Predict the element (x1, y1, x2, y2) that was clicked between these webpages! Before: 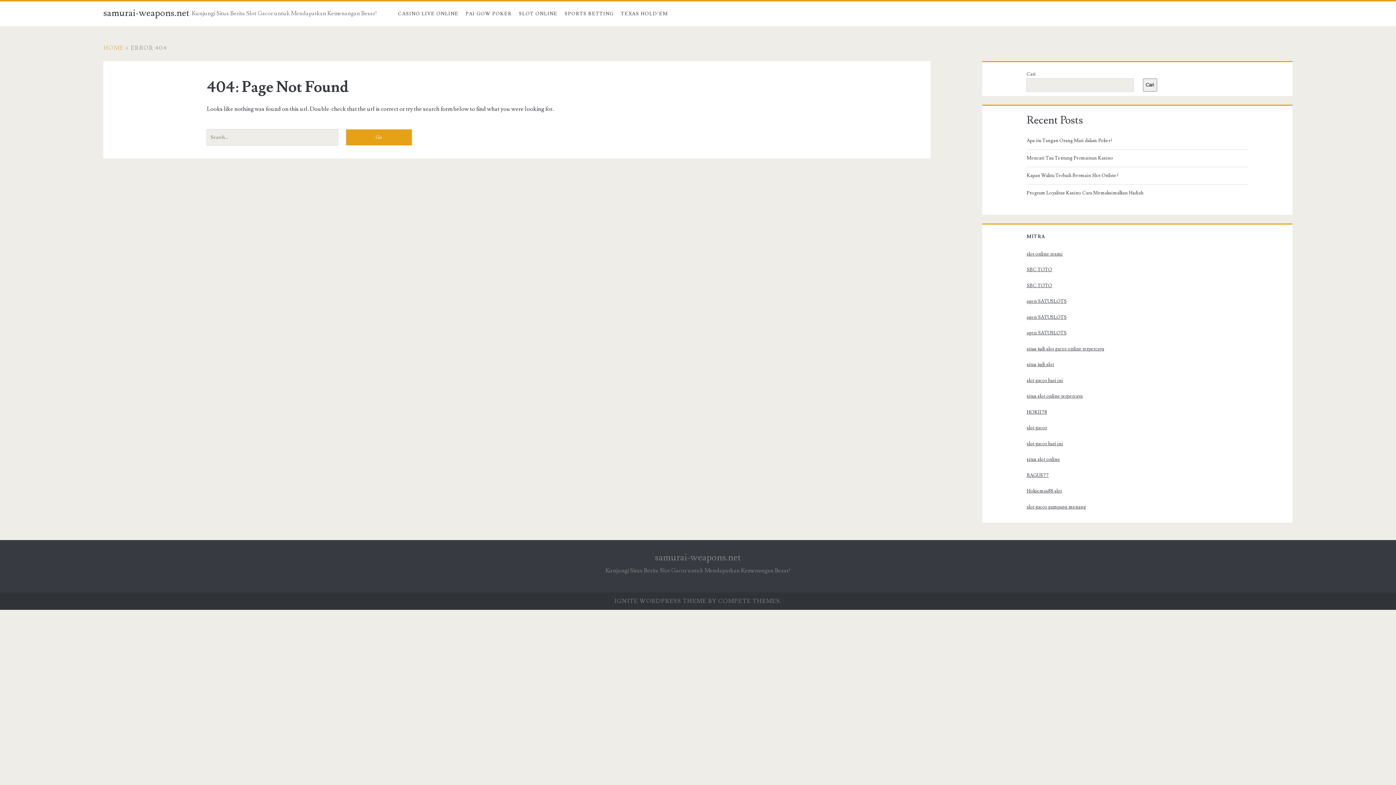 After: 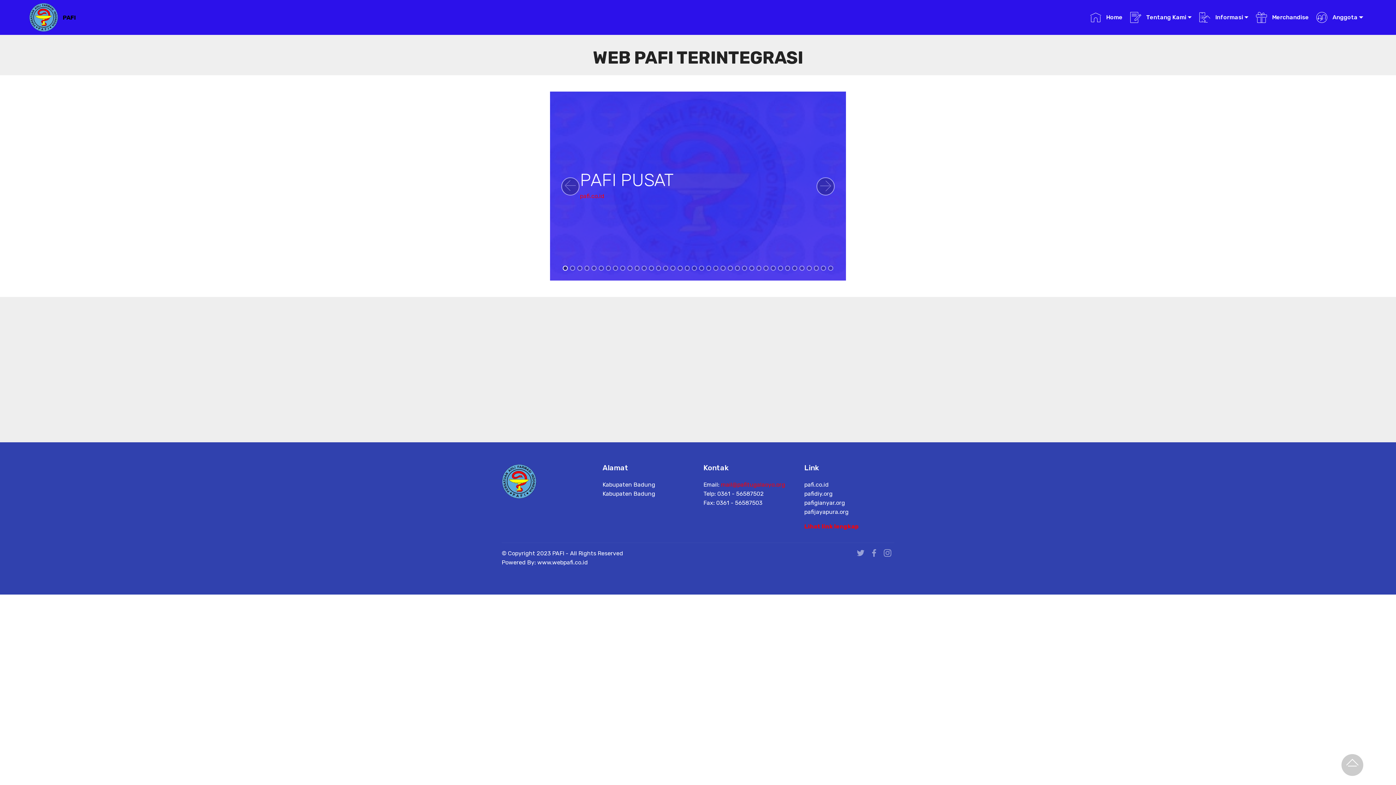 Action: bbox: (1026, 393, 1082, 399) label: situs slot online terpercaya